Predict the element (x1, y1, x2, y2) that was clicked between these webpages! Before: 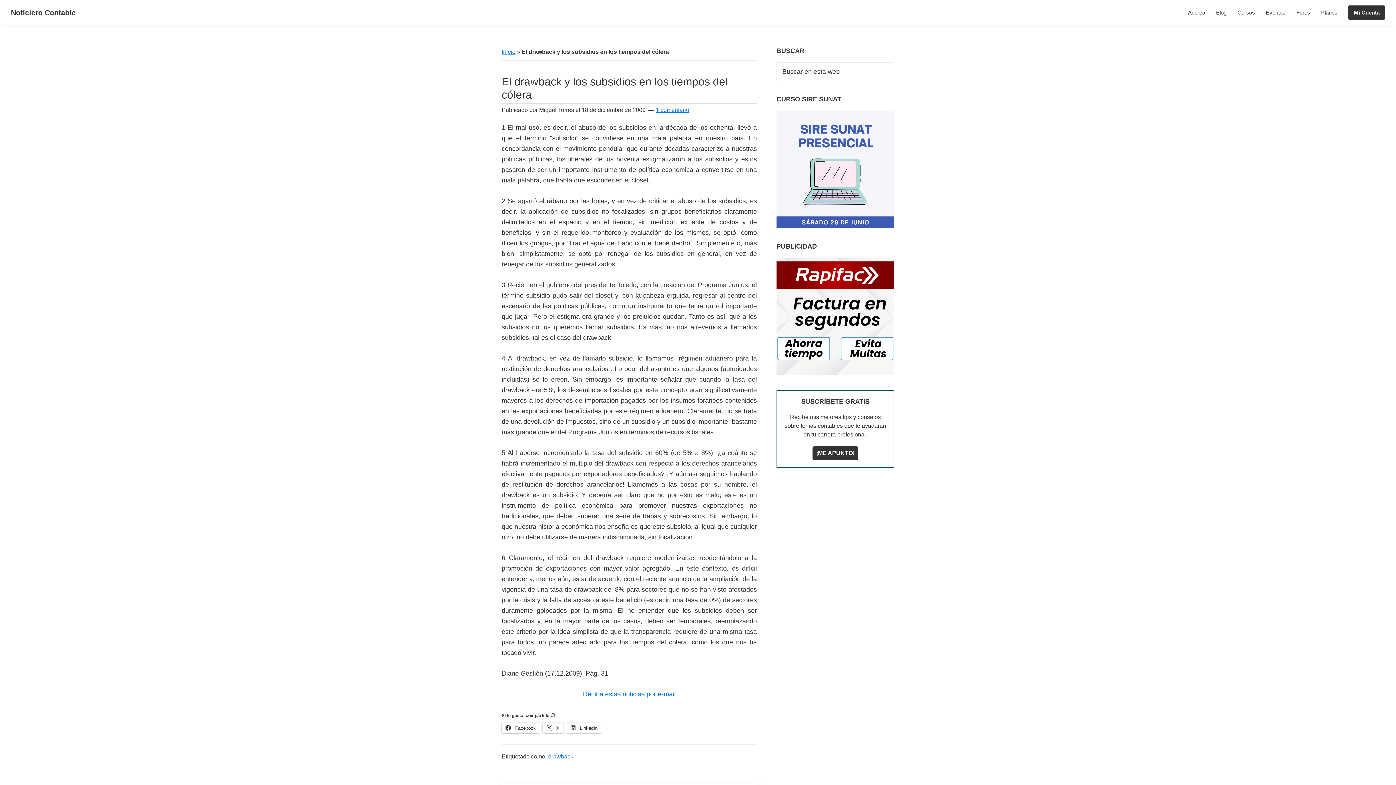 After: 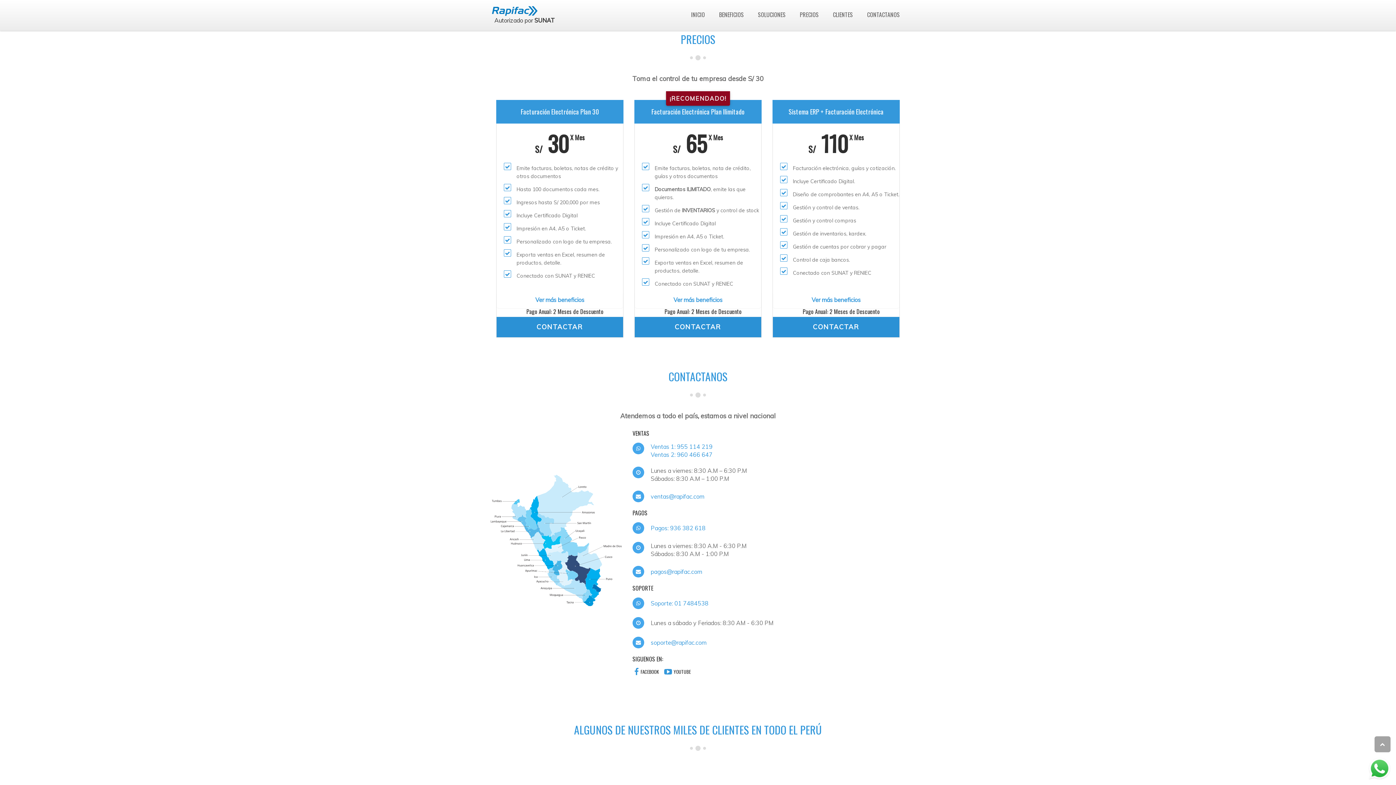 Action: bbox: (776, 258, 894, 265)